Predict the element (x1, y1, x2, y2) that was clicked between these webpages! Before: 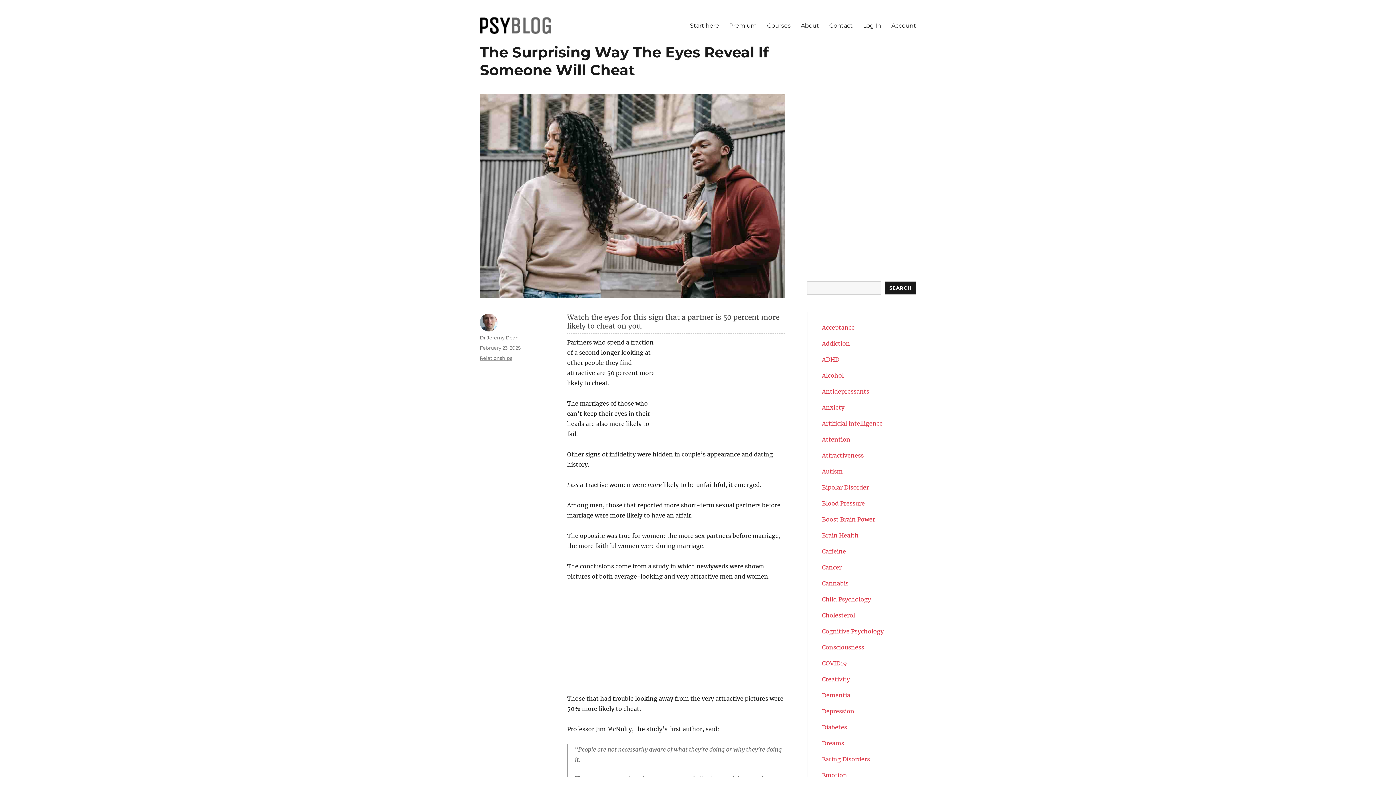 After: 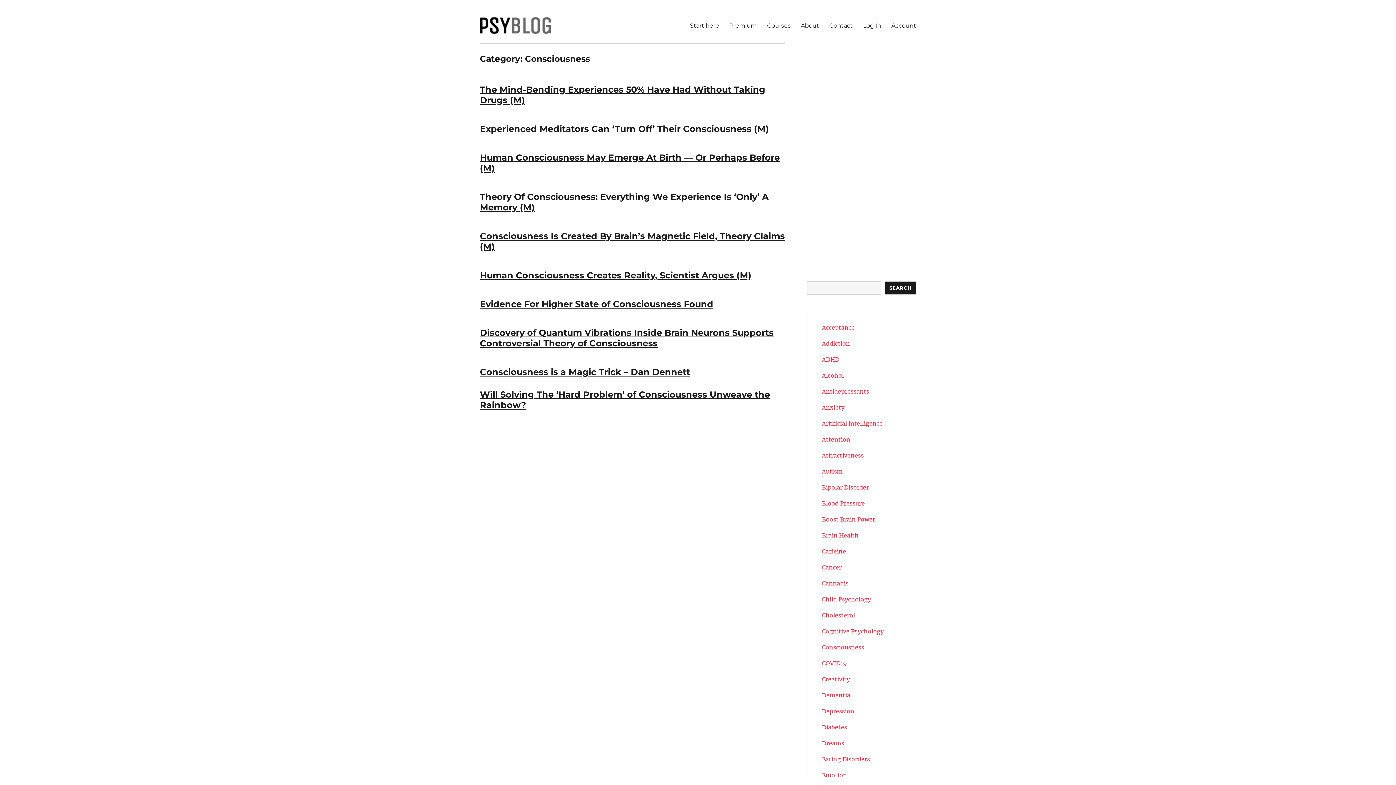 Action: label: Consciousness bbox: (822, 644, 864, 651)